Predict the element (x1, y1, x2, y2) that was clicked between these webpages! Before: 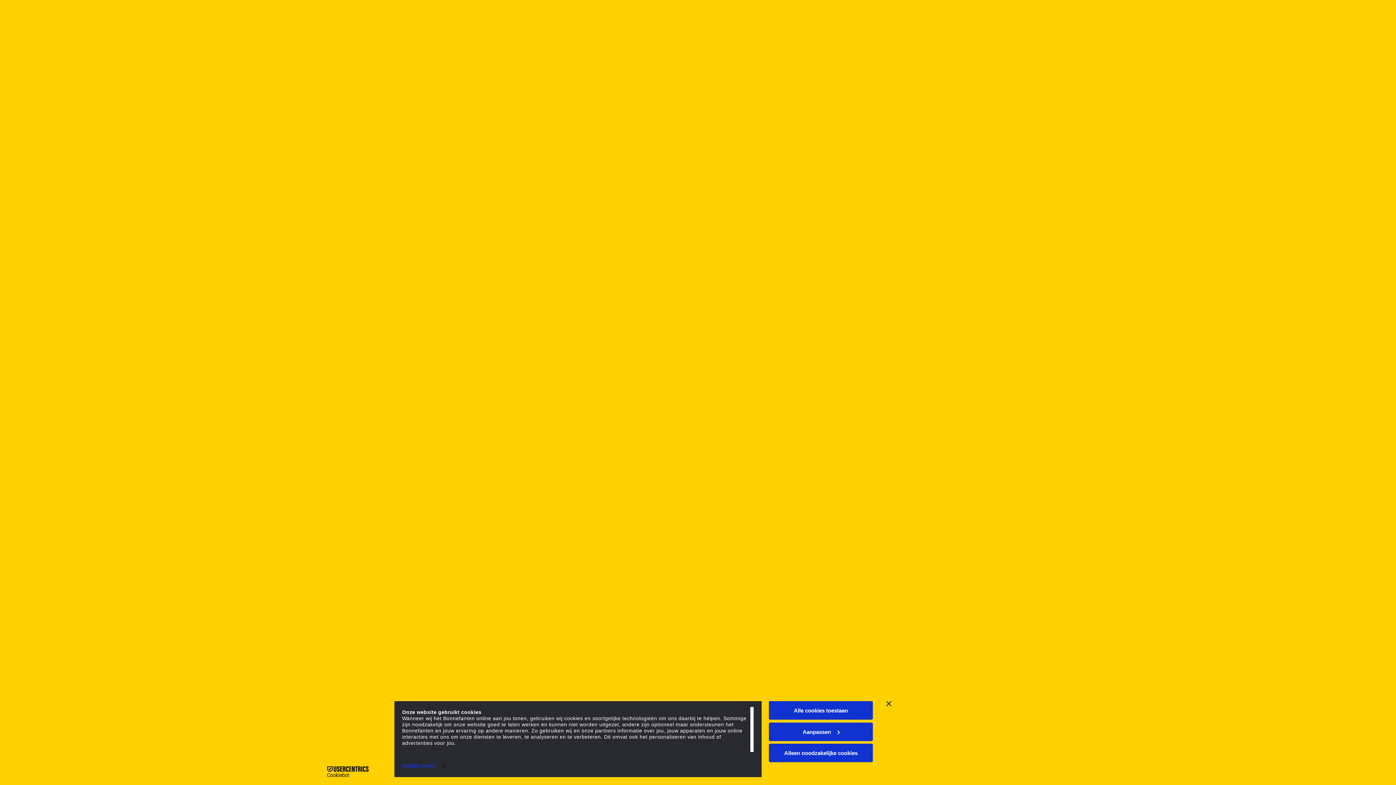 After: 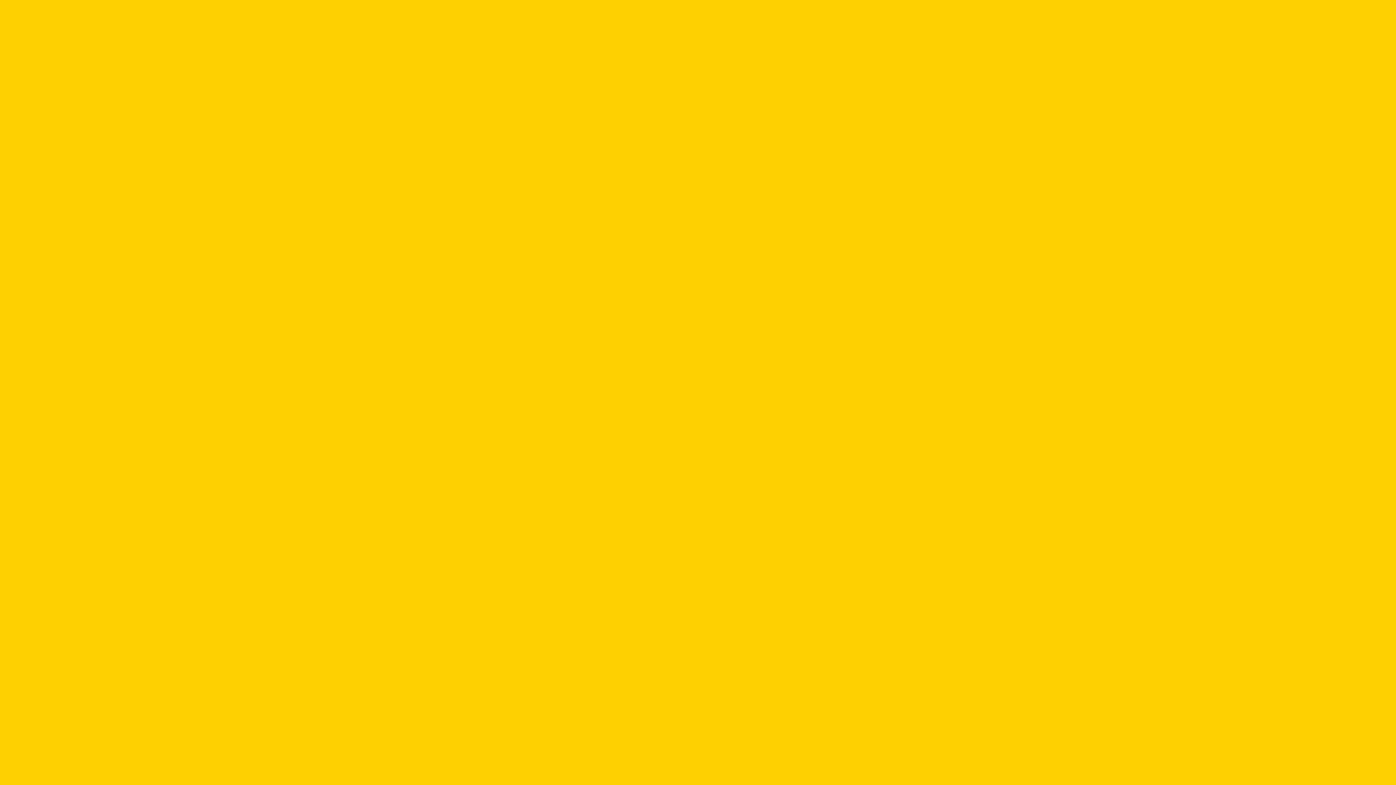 Action: label: Alle cookies toestaan bbox: (769, 701, 873, 720)